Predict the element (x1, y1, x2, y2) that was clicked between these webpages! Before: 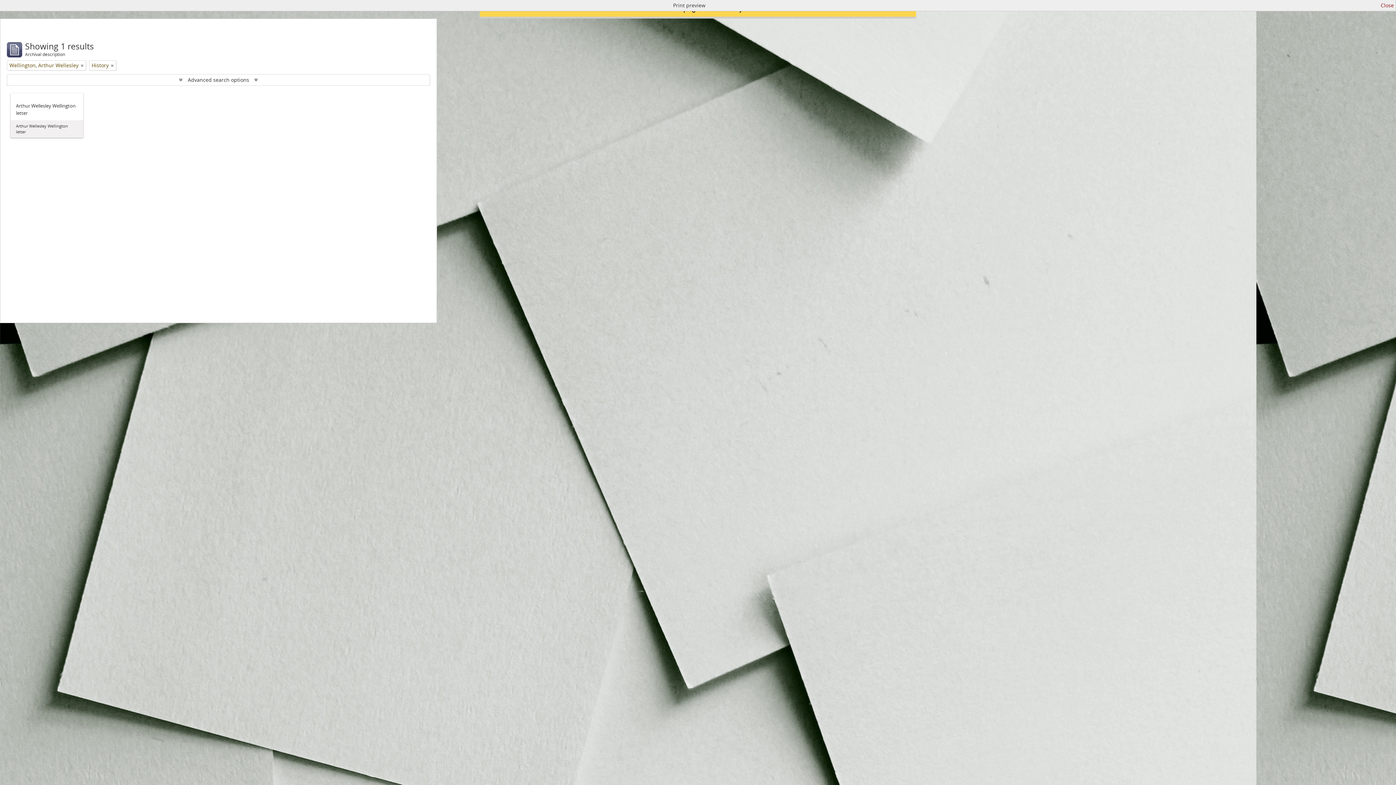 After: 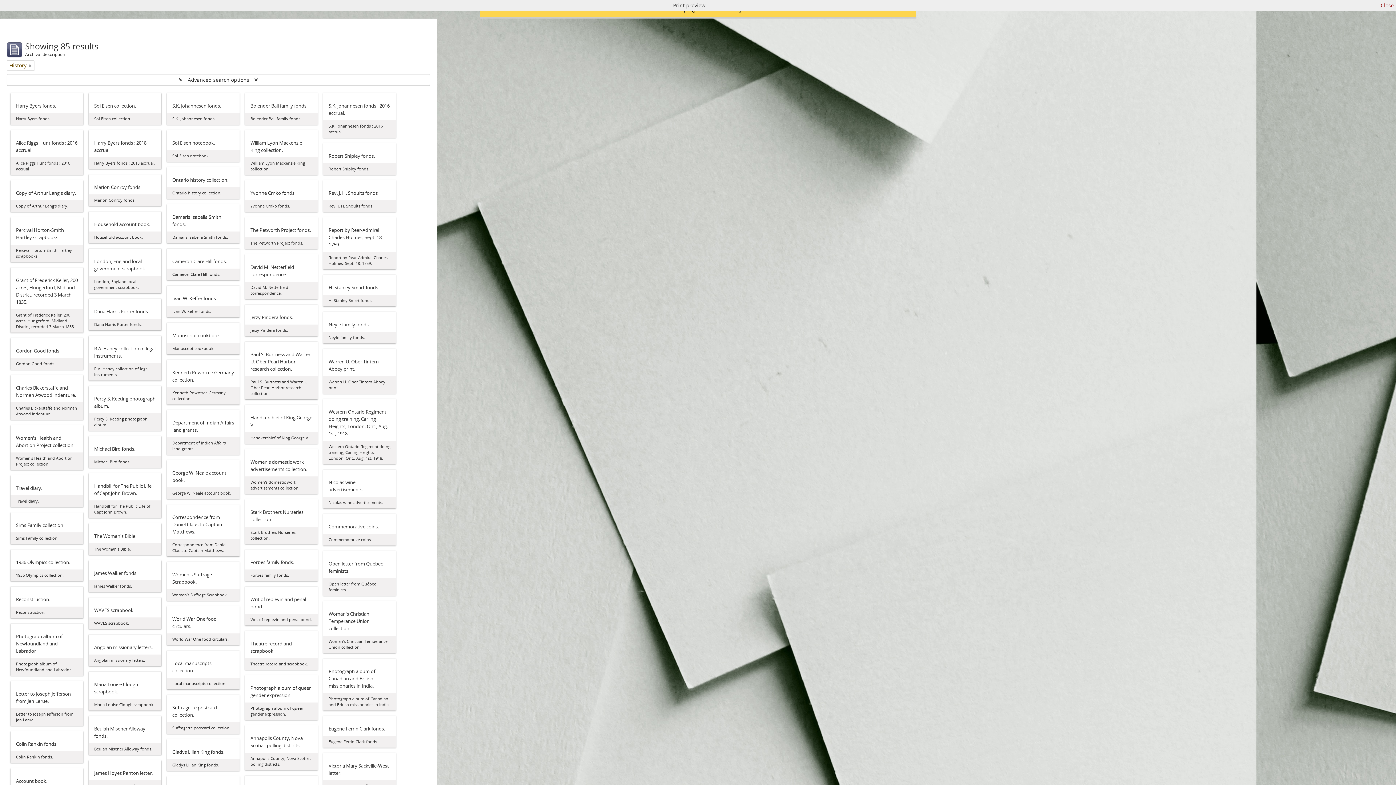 Action: bbox: (80, 61, 83, 69) label: Remove filter